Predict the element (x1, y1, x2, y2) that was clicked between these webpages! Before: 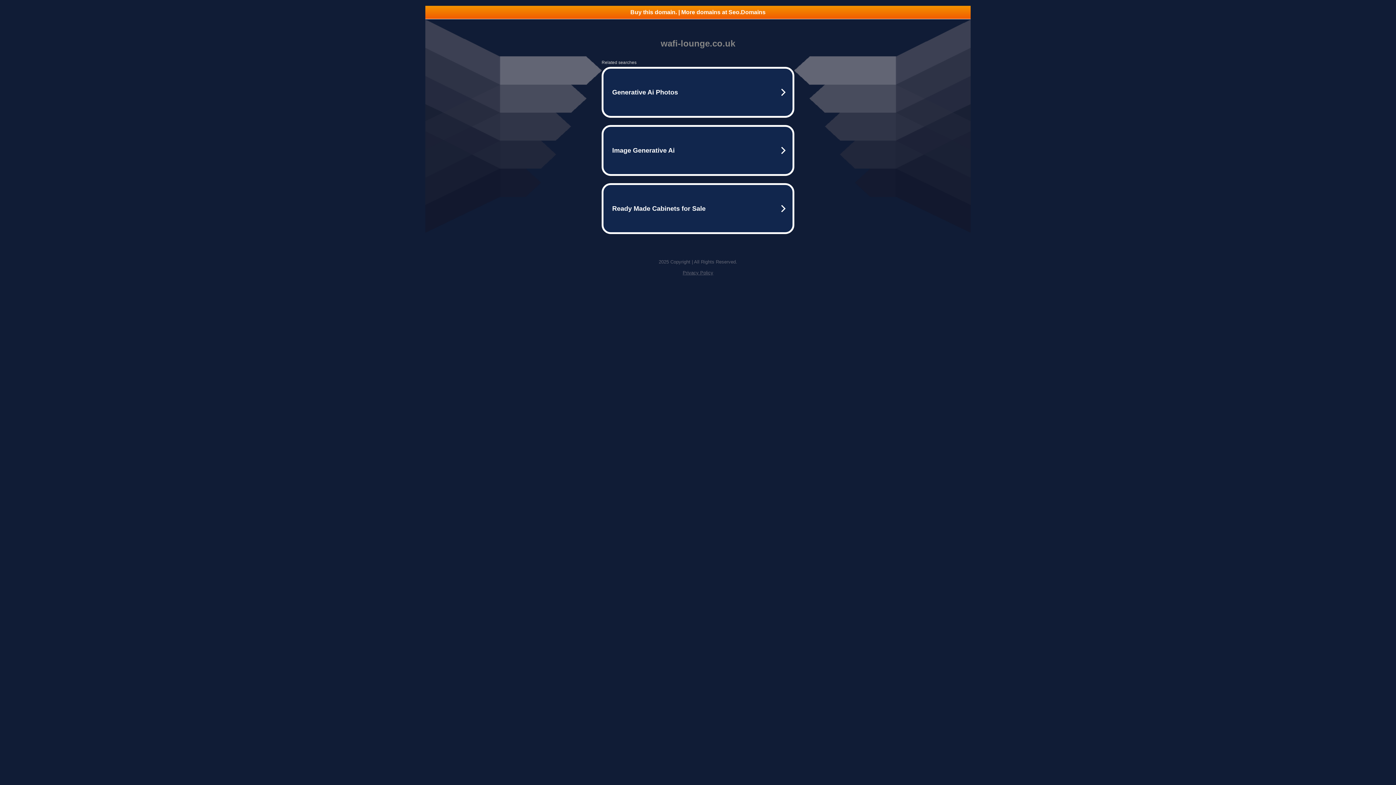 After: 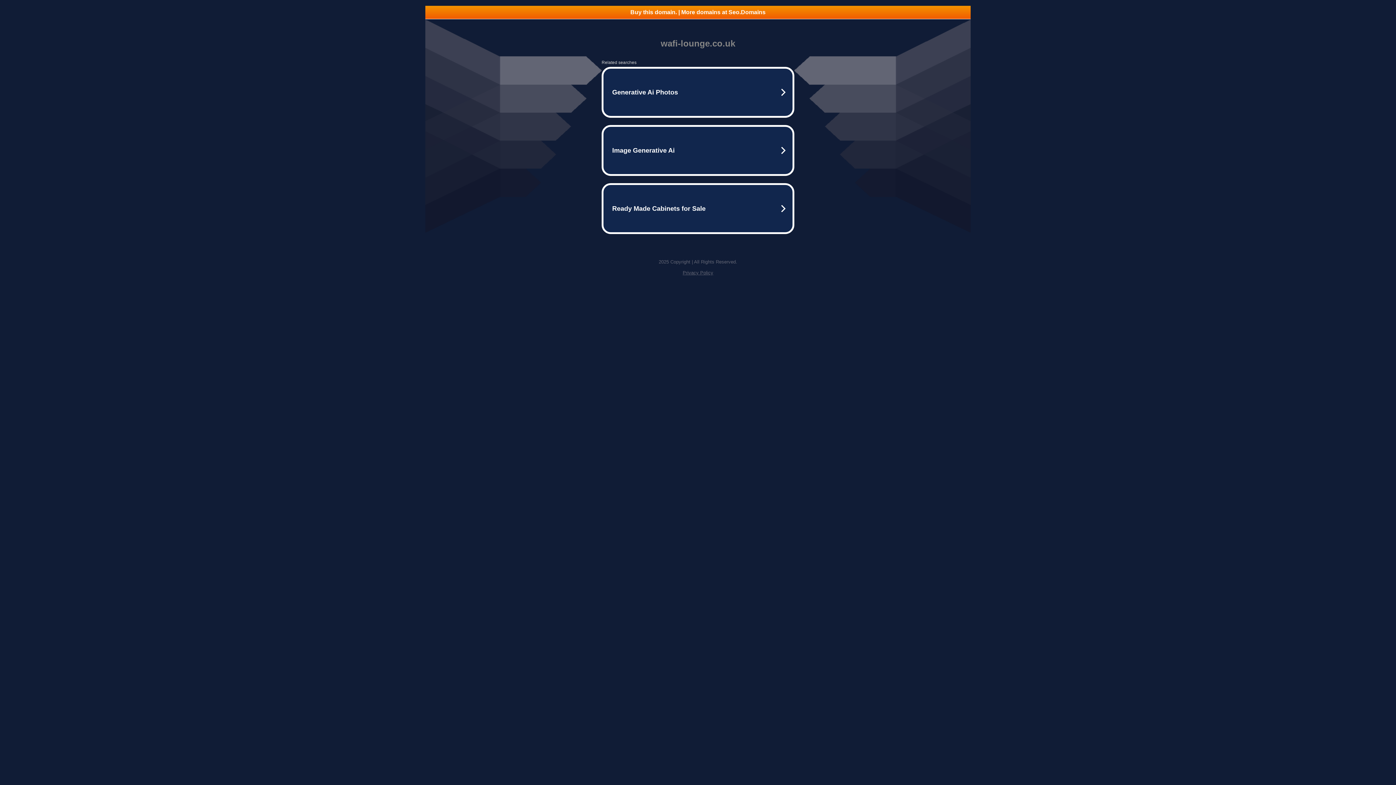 Action: label: Buy this domain. | More domains at Seo.Domains bbox: (425, 5, 970, 18)